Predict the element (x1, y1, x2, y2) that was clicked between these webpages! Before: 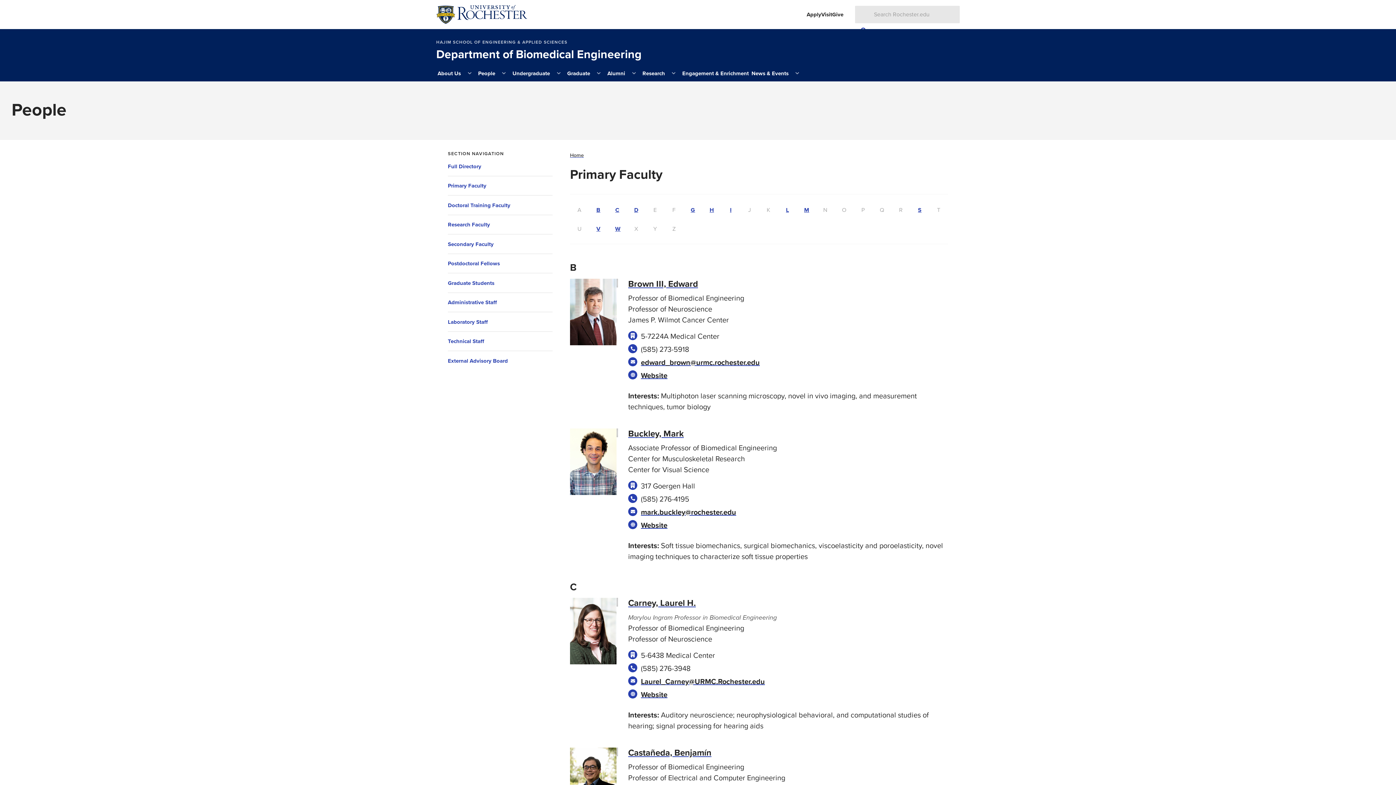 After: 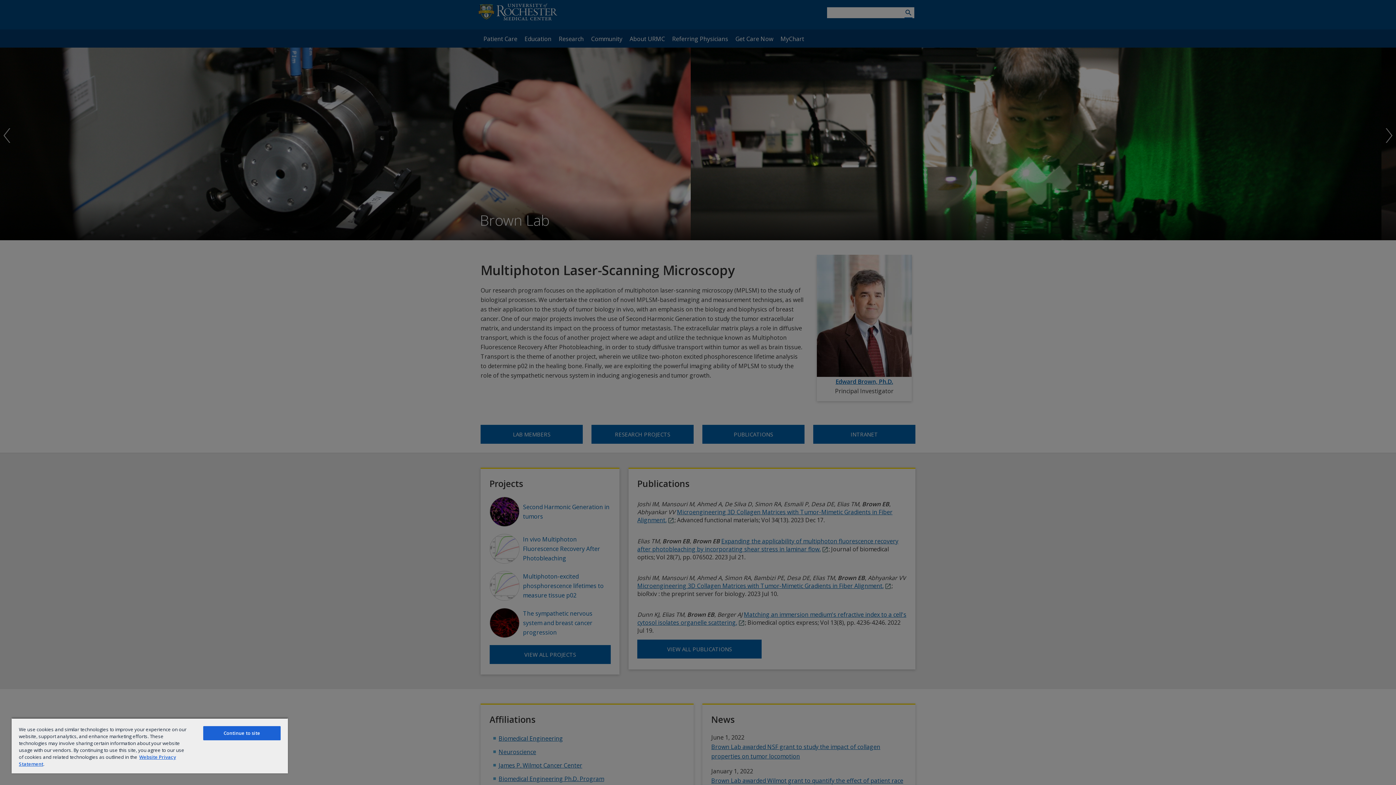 Action: label: Website for Brown III, Edward bbox: (641, 371, 667, 380)